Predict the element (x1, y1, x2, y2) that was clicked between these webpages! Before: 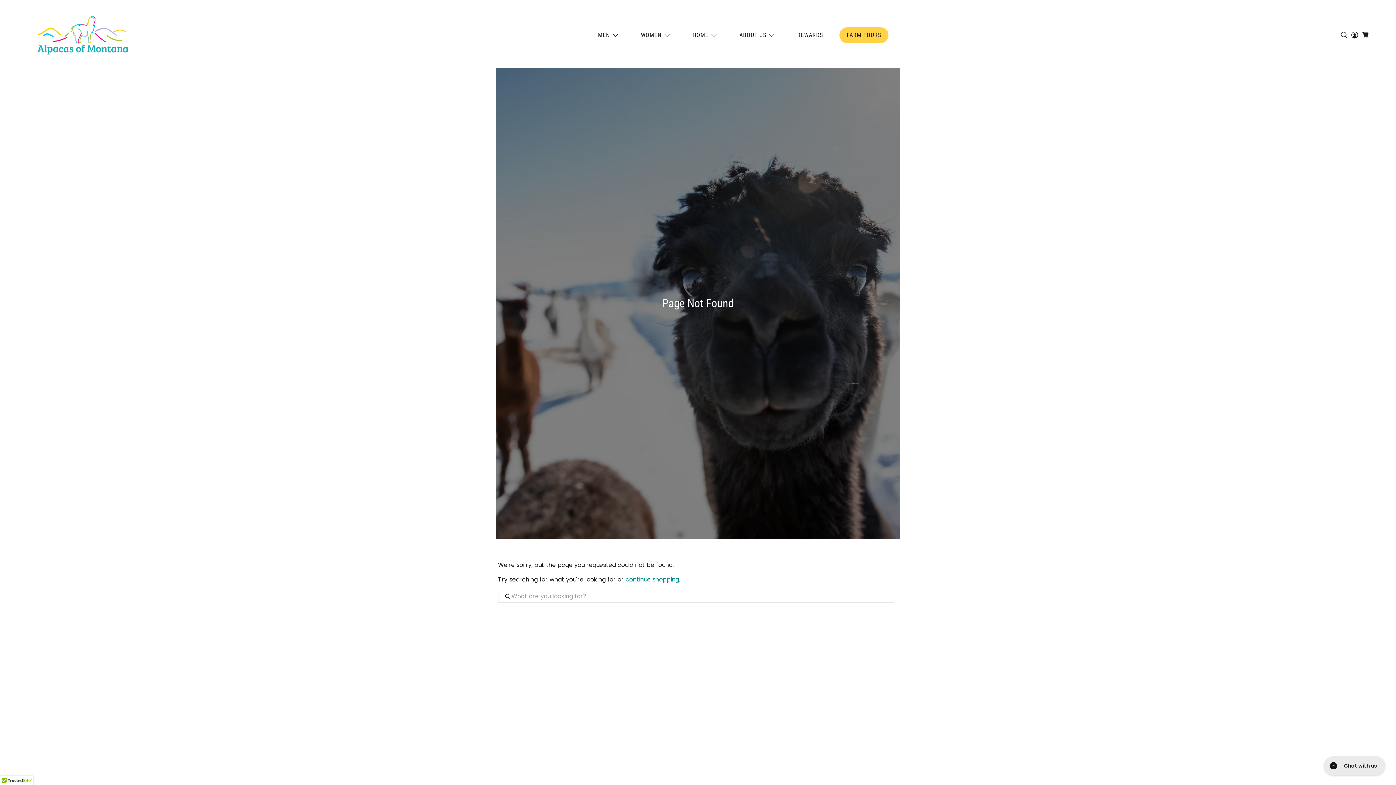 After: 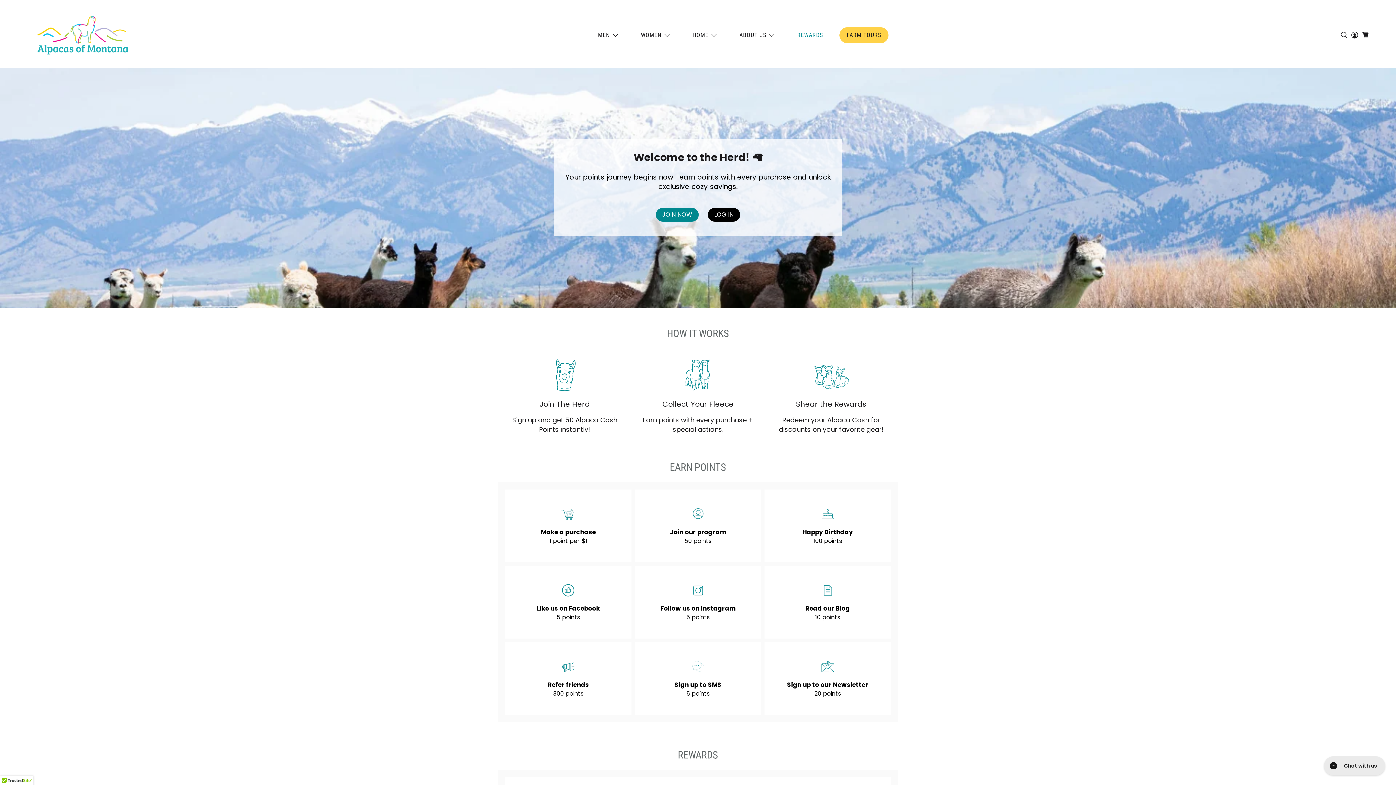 Action: label: REWARDS bbox: (792, 25, 828, 45)